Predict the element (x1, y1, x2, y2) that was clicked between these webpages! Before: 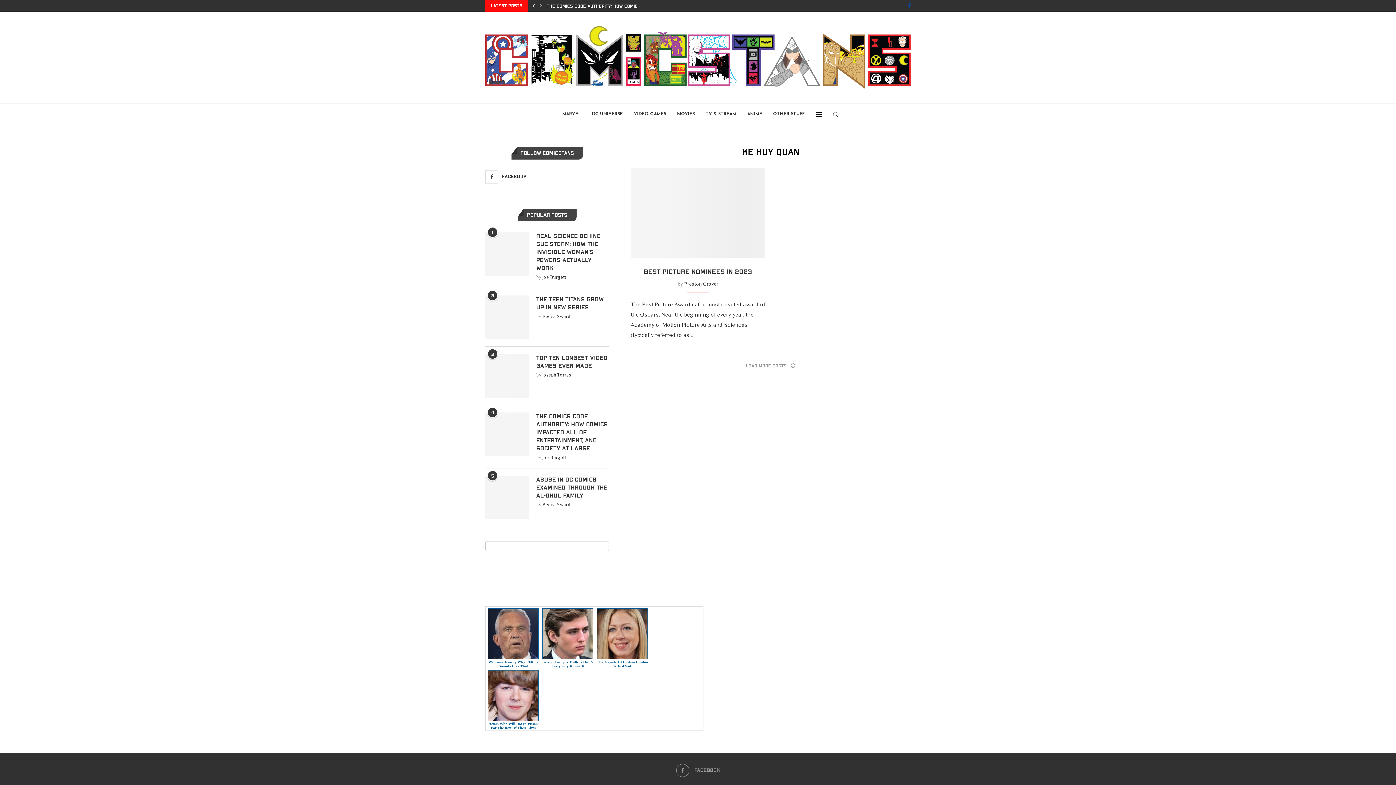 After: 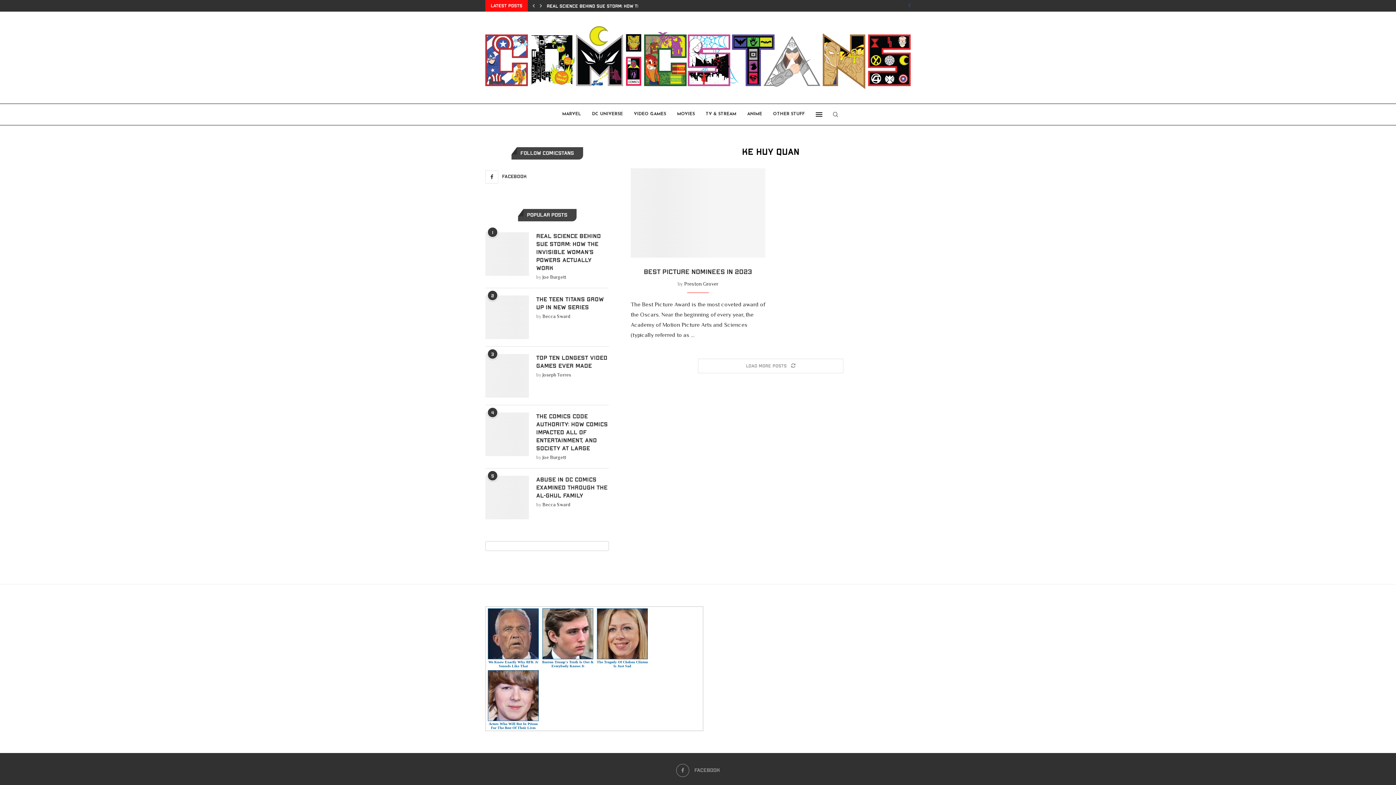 Action: bbox: (488, 722, 538, 730) label: Actors Who Will Rot In Prison For The Rest Of Their Lives